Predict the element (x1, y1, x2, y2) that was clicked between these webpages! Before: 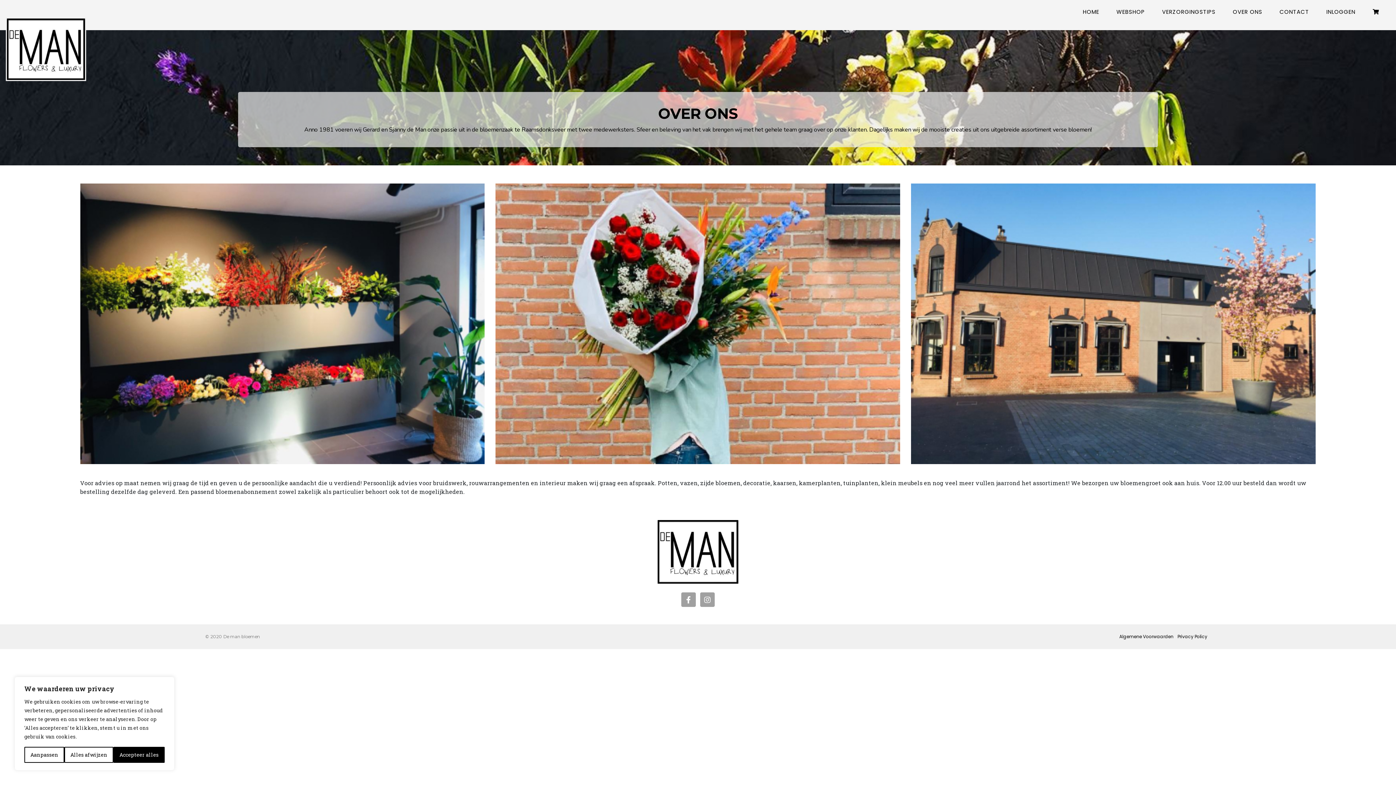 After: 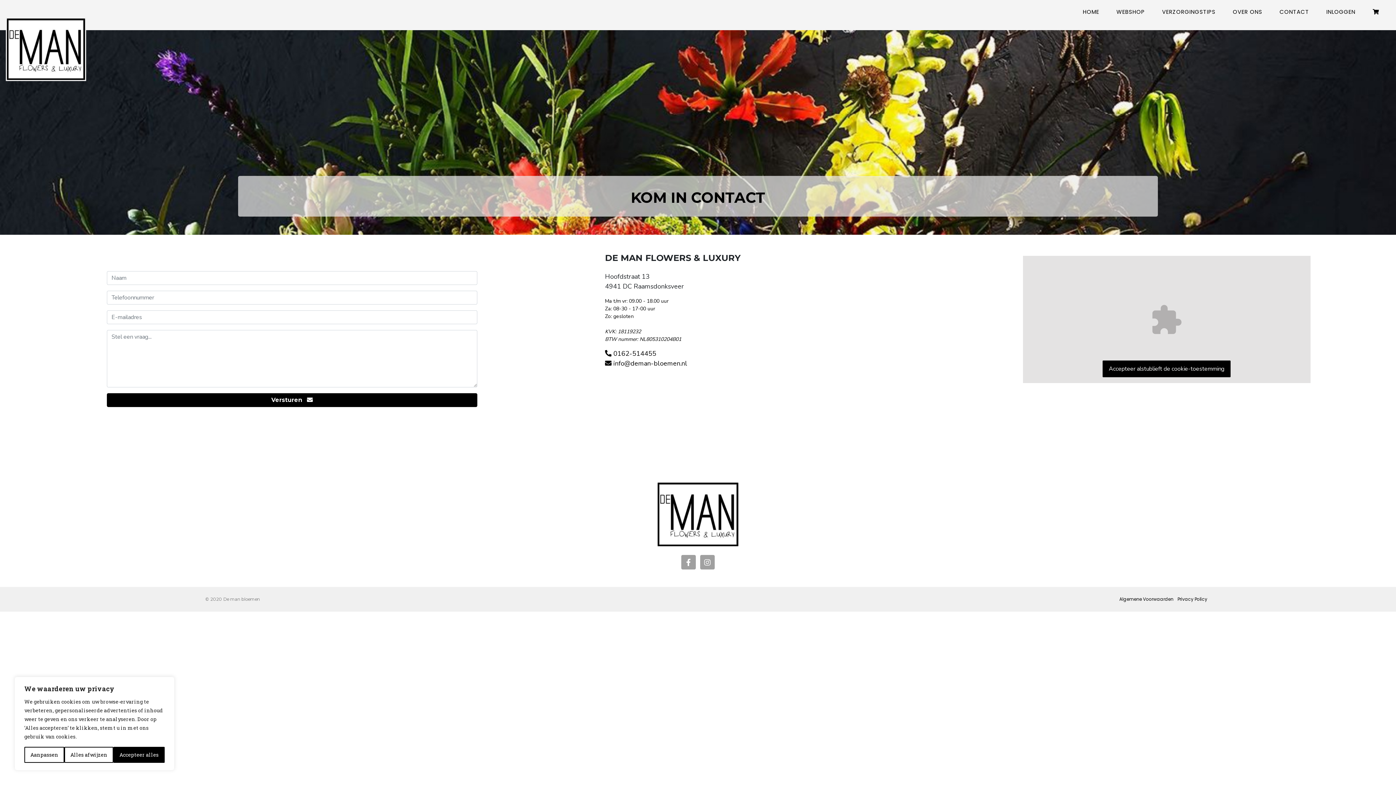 Action: label: CONTACT bbox: (1274, 1, 1314, 22)